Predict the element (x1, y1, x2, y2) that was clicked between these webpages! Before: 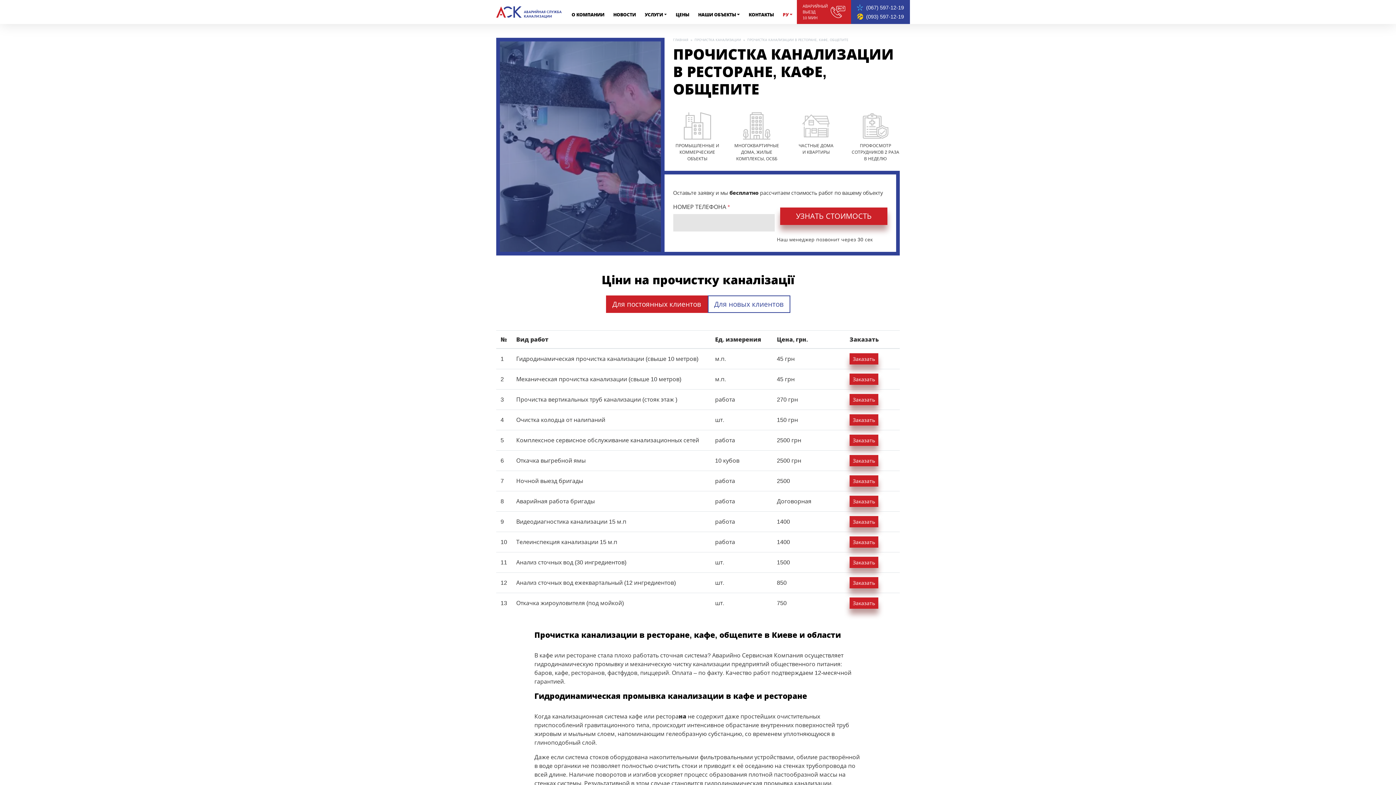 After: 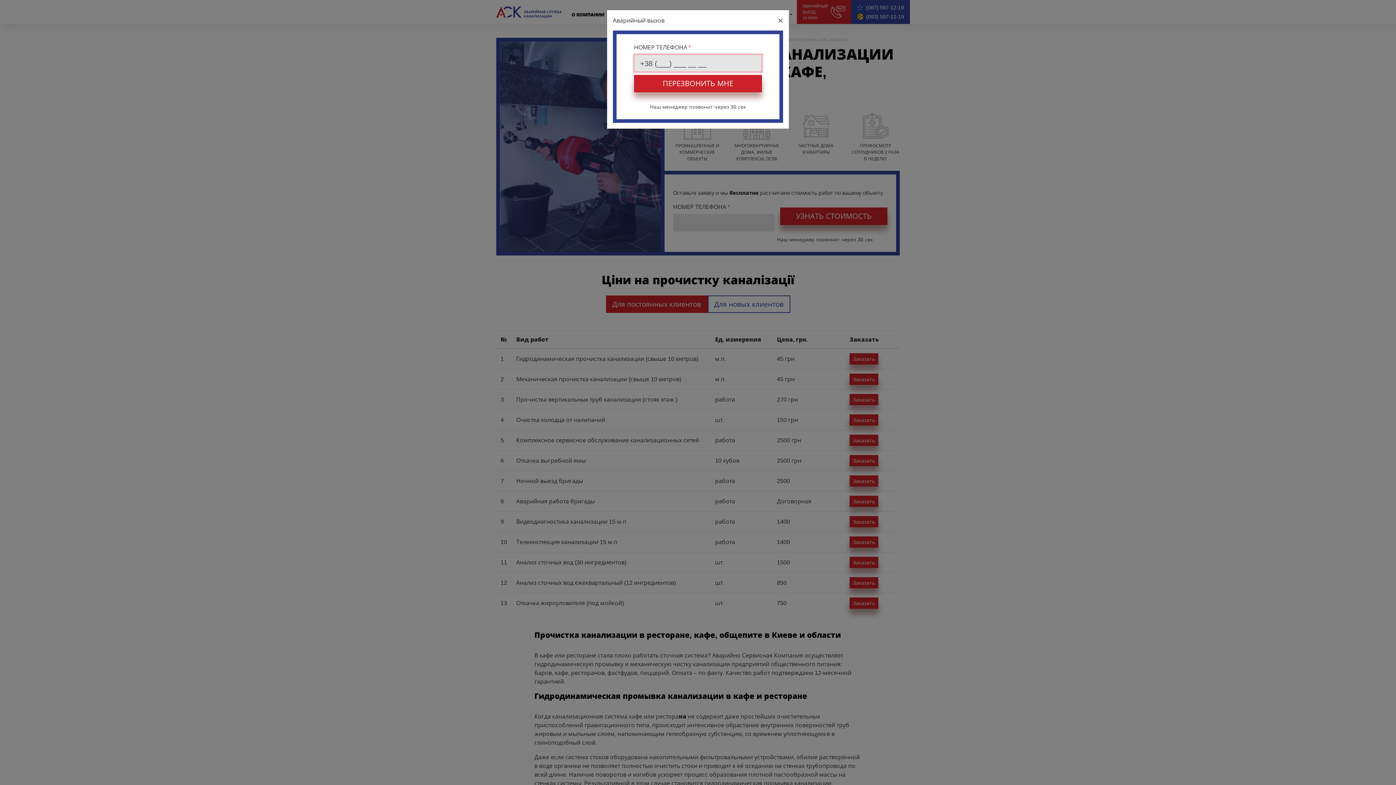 Action: label: АВАРИЙНЫЙ
ВЫЕЗД
10 МИН bbox: (802, 3, 845, 20)